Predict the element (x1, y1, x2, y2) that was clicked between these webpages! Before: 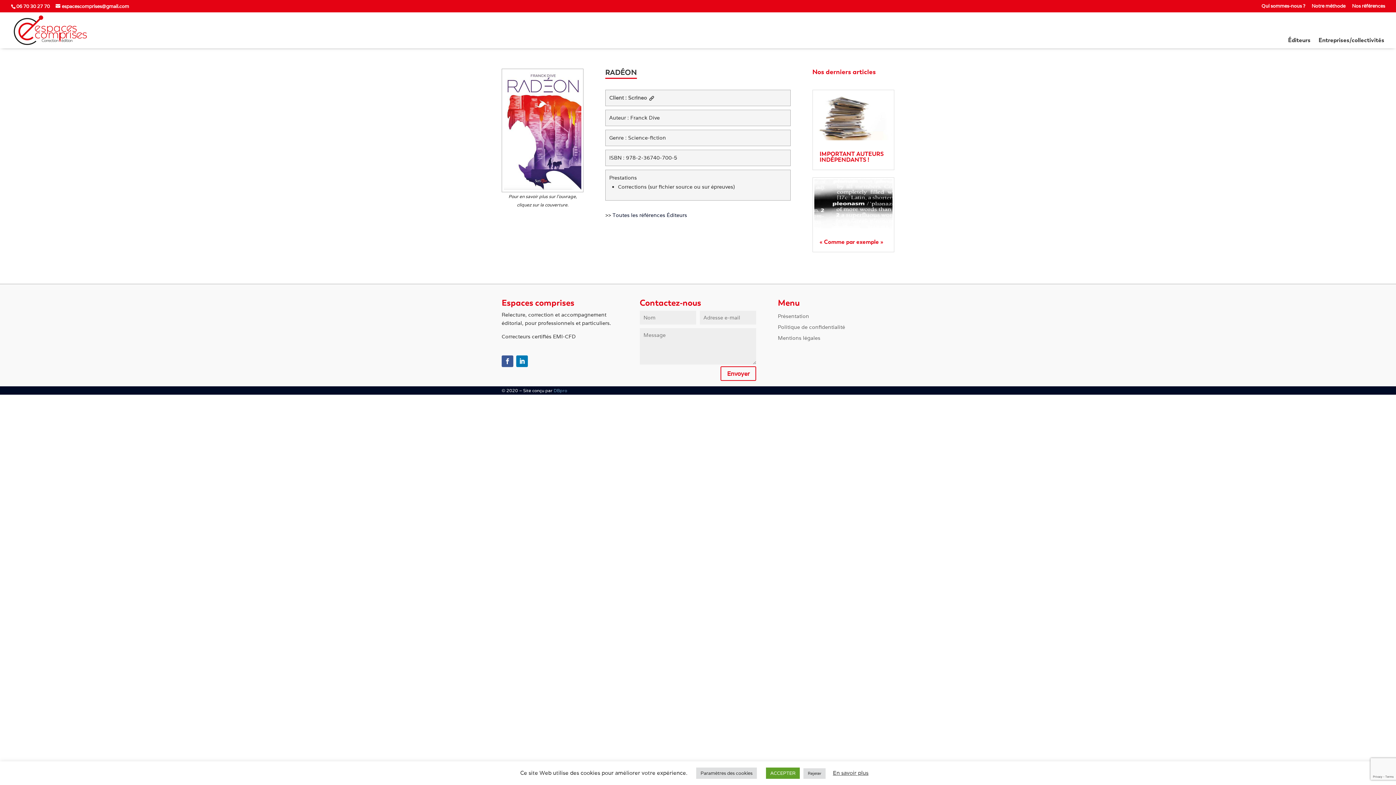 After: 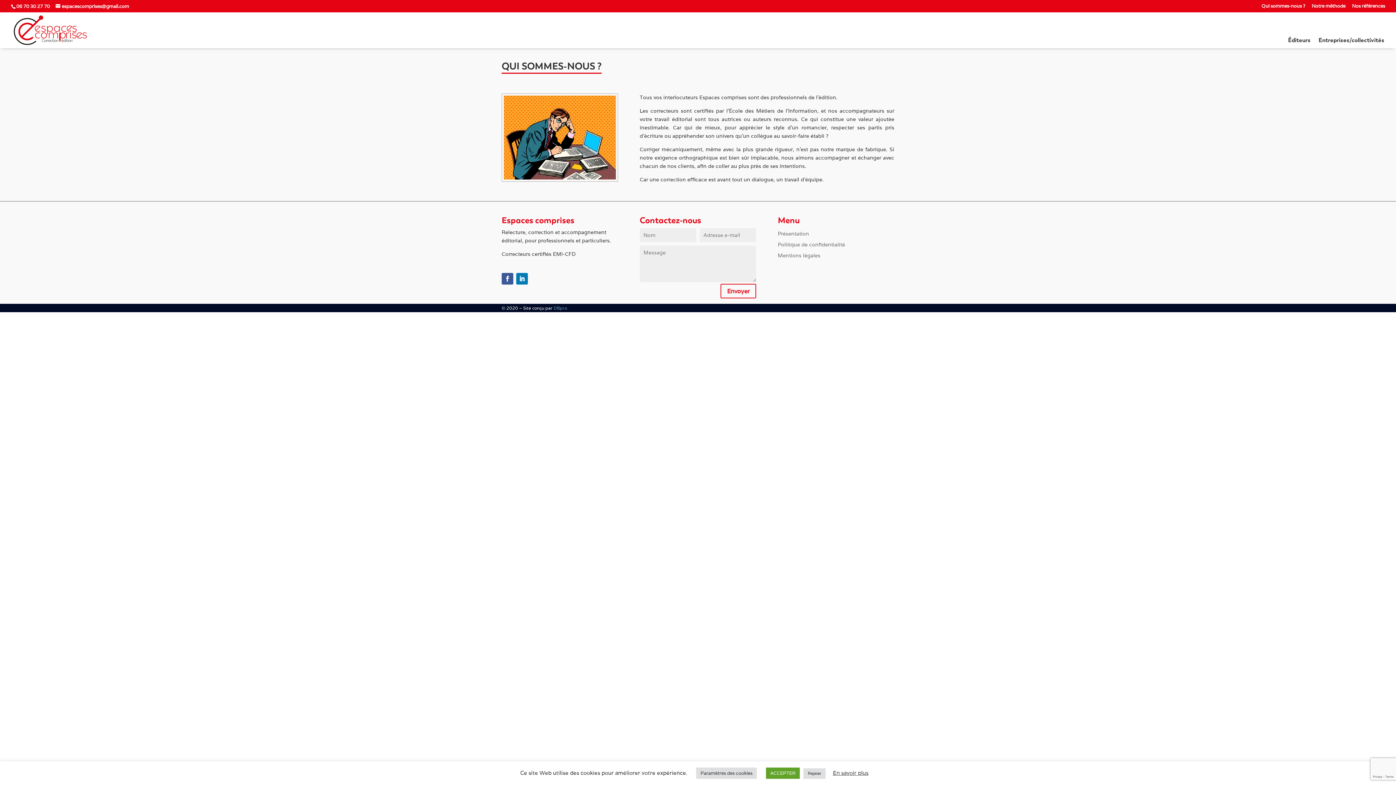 Action: label: Présentation bbox: (778, 313, 809, 321)